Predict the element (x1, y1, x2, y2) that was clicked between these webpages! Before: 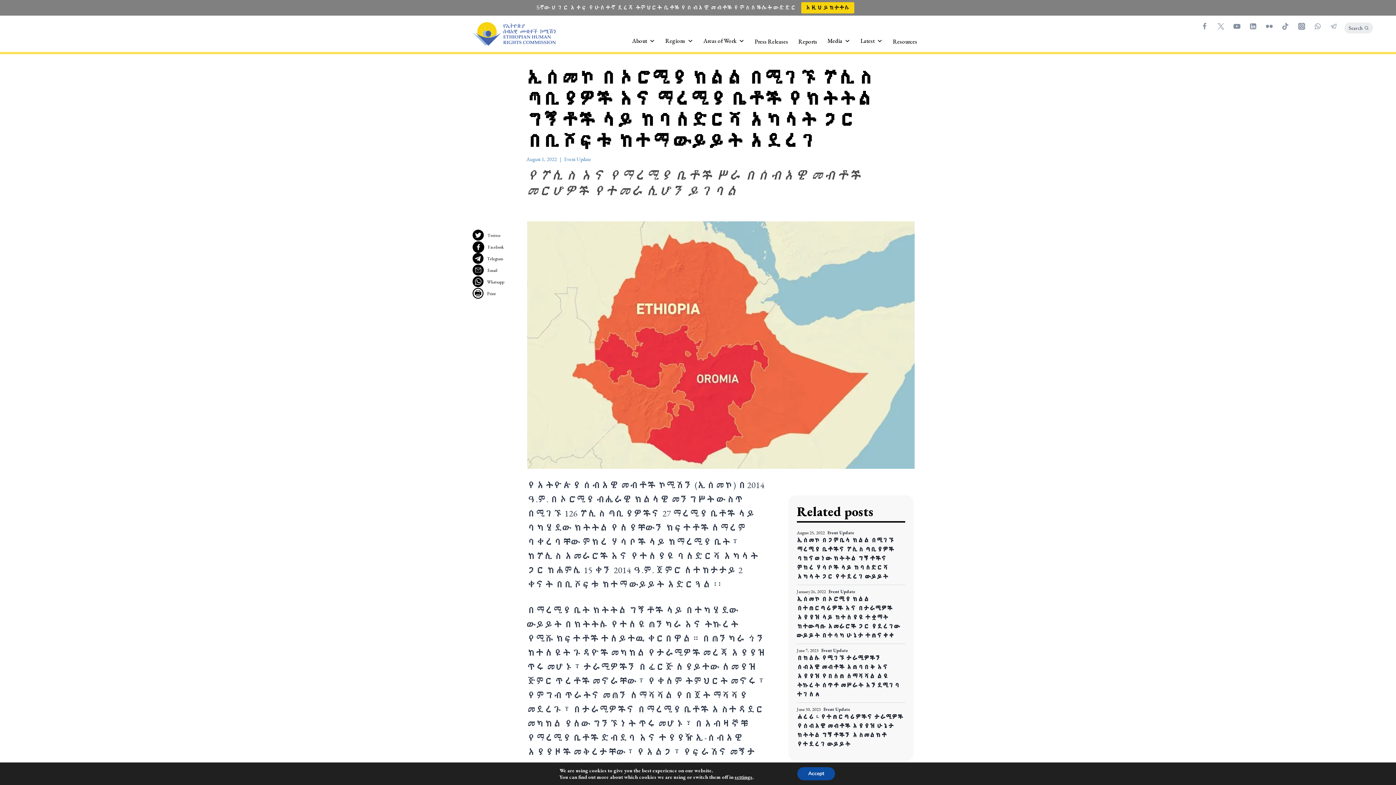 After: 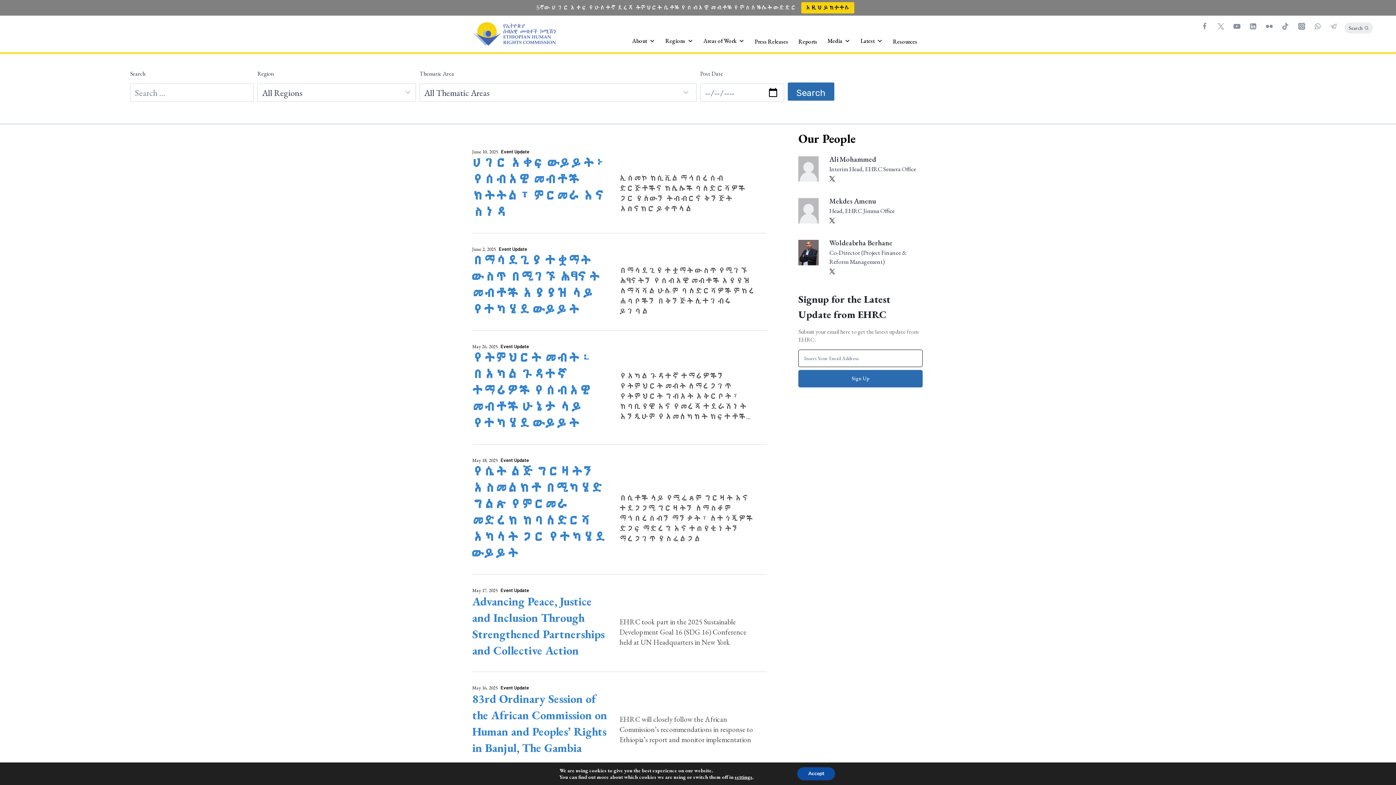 Action: bbox: (827, 530, 854, 535) label: Event Update